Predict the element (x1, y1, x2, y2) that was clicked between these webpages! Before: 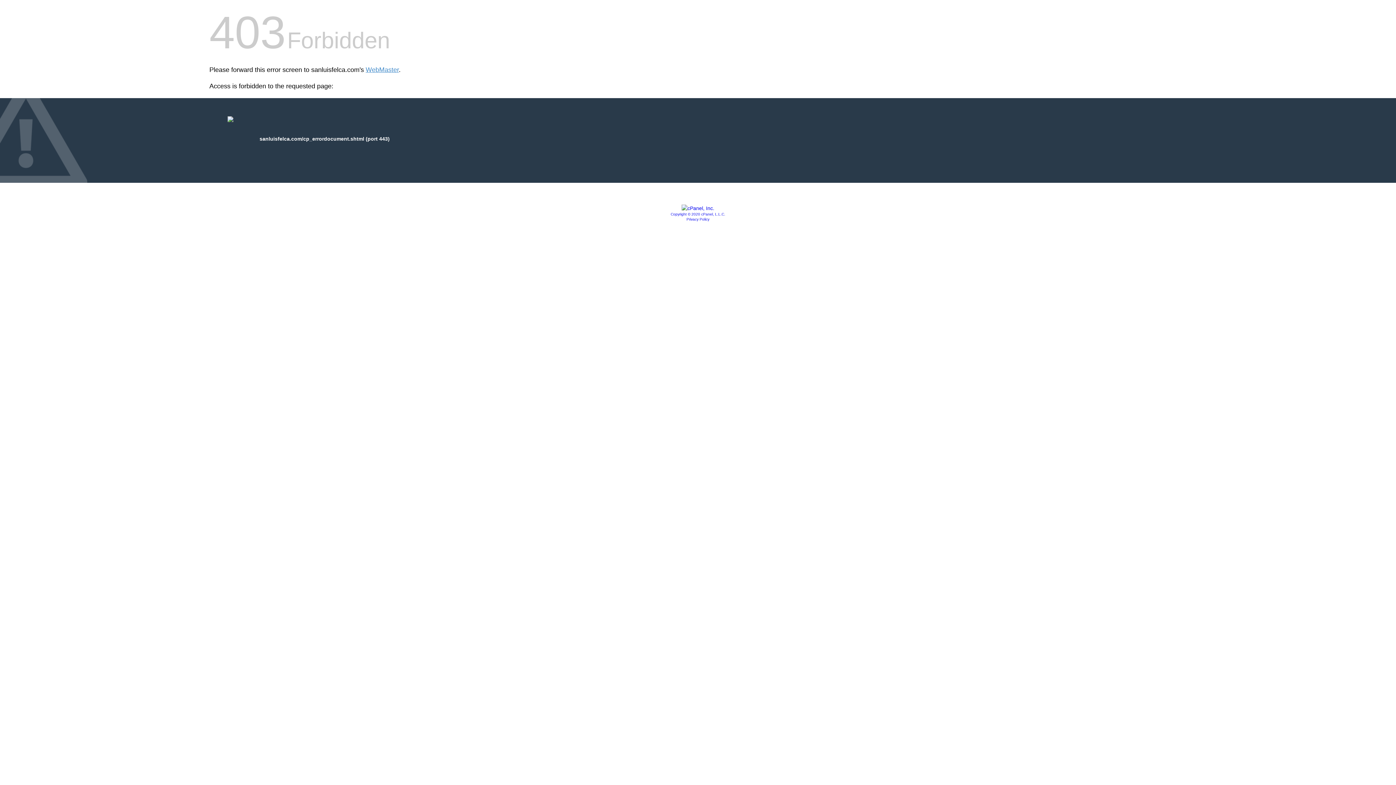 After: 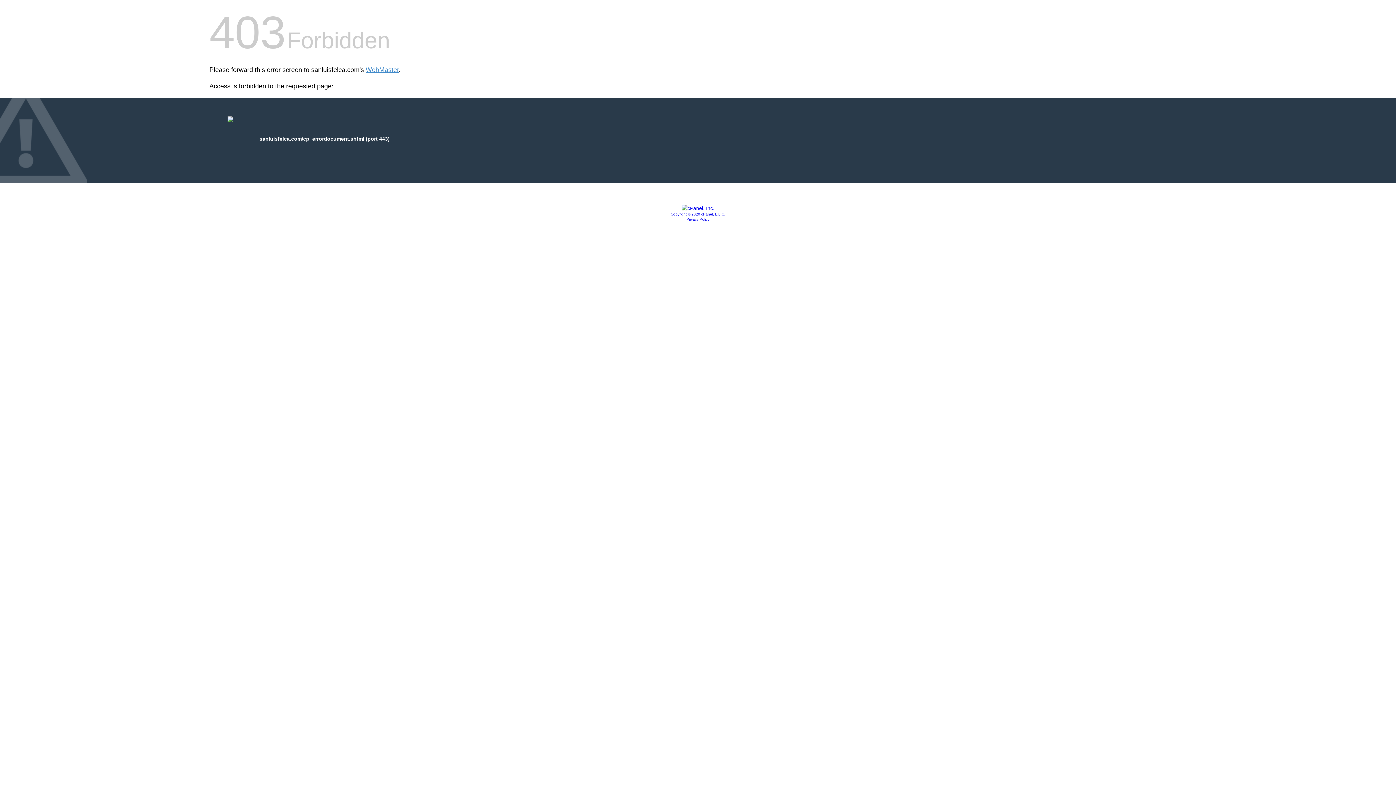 Action: bbox: (681, 205, 714, 211)